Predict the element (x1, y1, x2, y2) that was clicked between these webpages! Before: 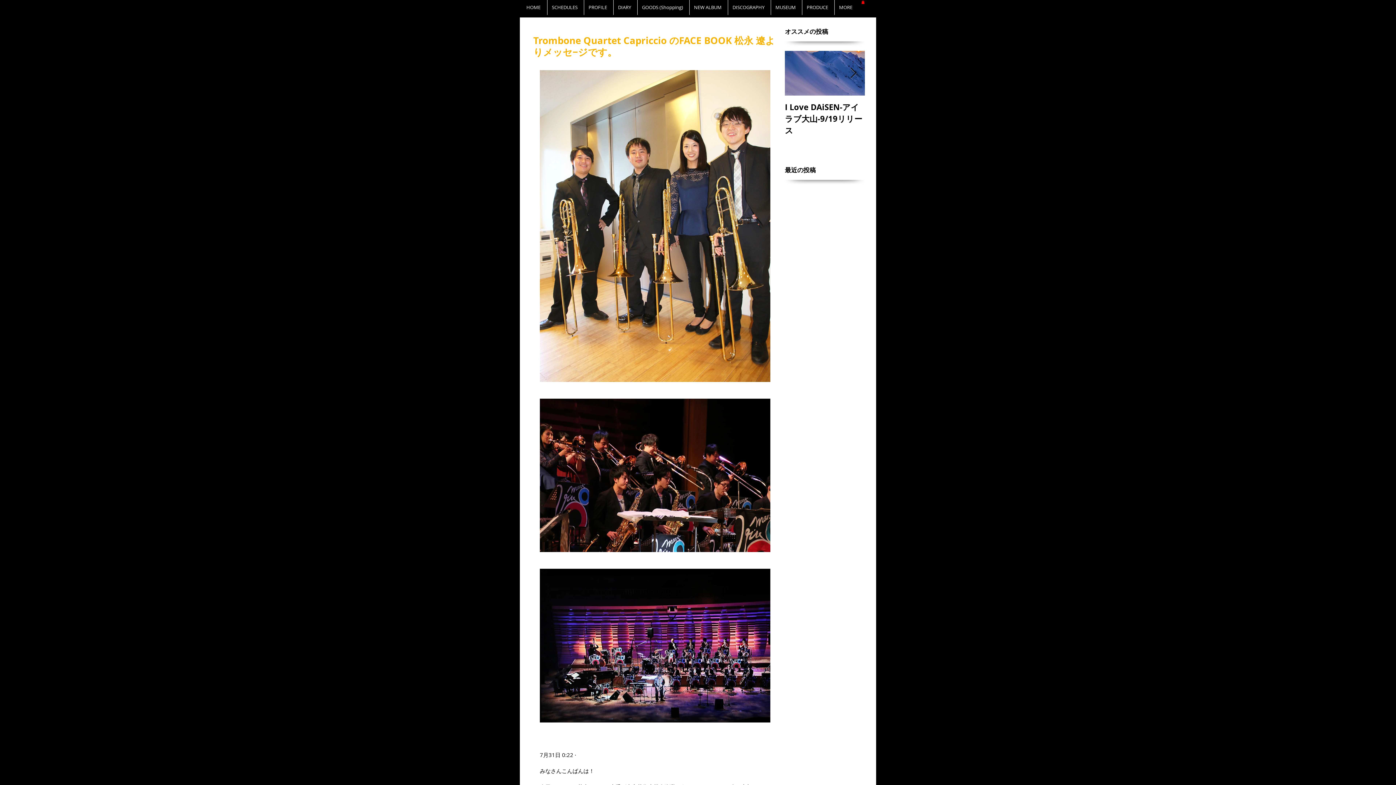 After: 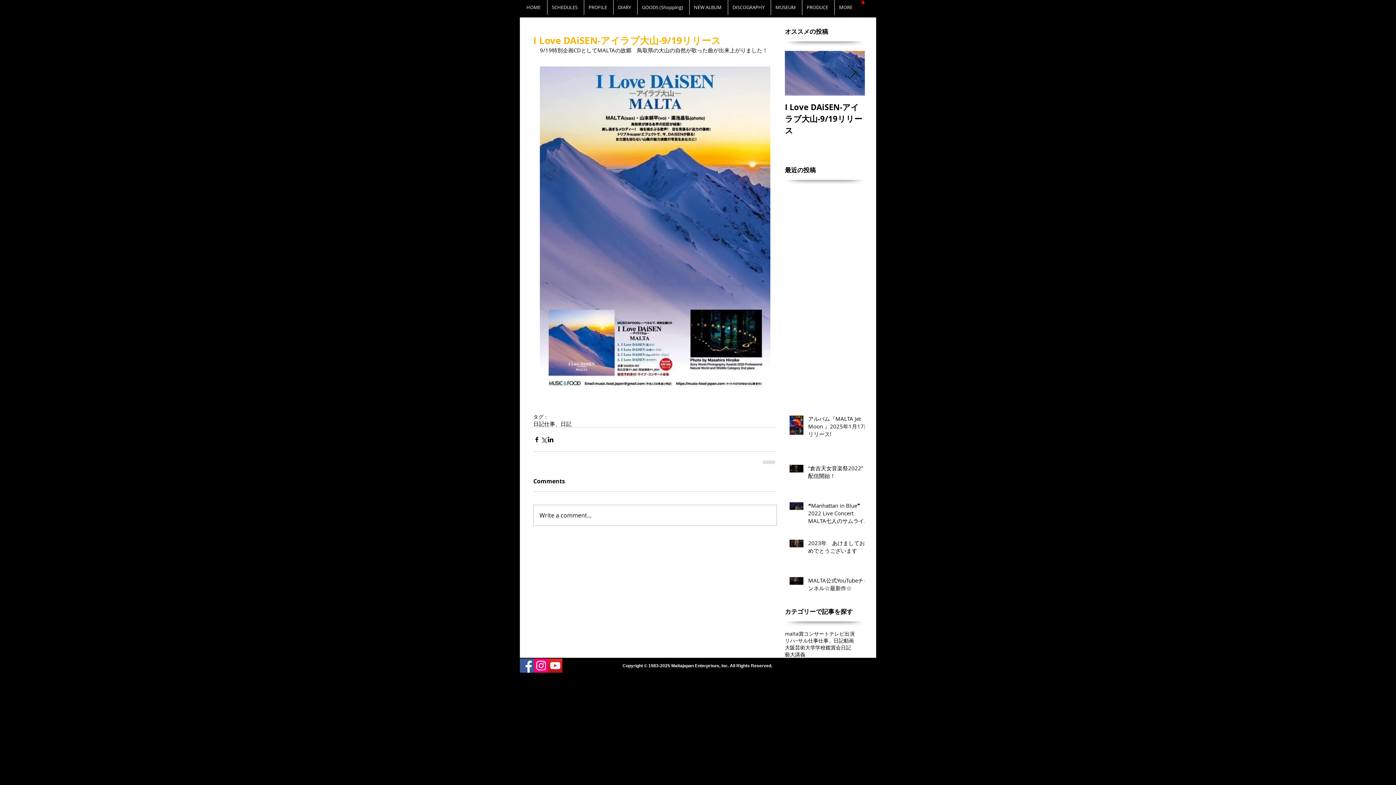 Action: bbox: (785, 101, 865, 136) label: I Love DAiSEN-アイラブ大山-9/19リリース